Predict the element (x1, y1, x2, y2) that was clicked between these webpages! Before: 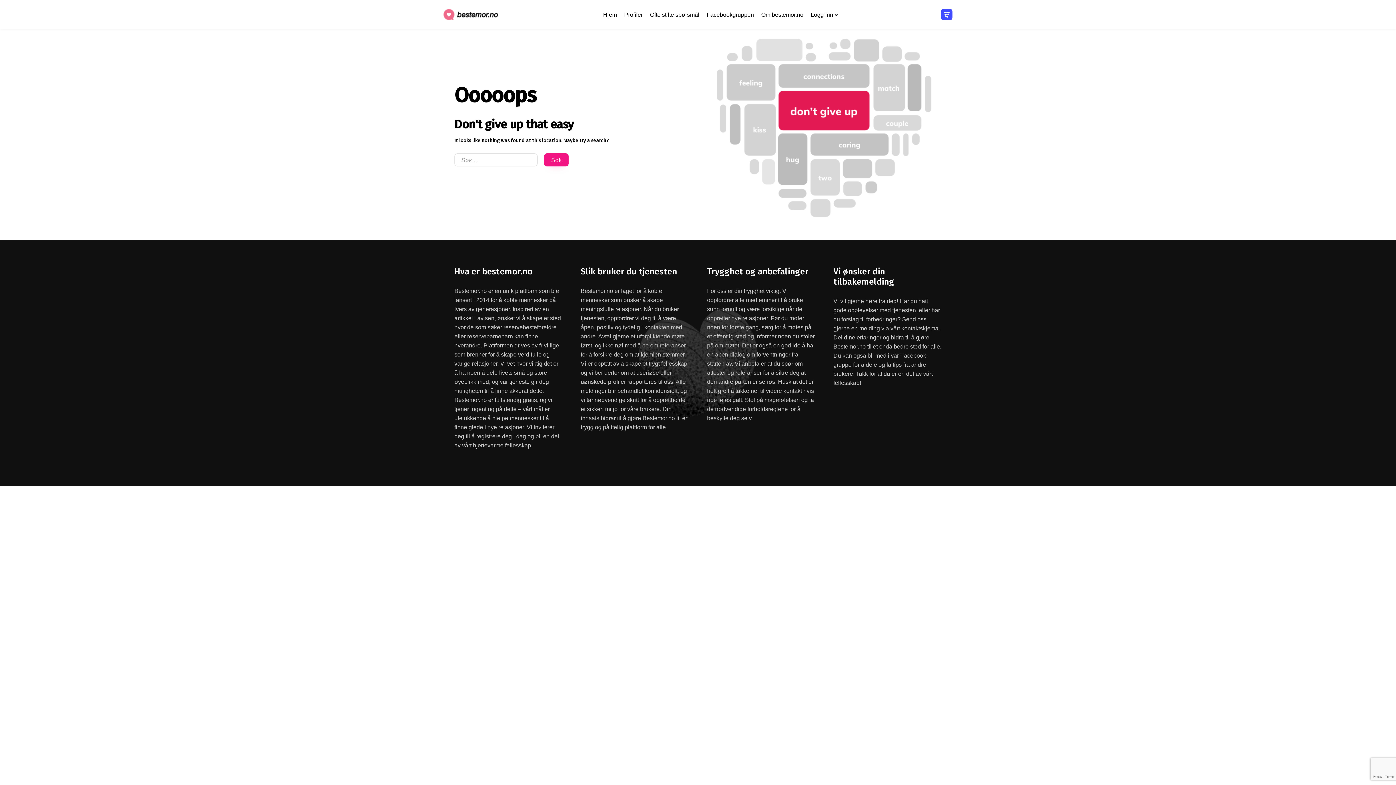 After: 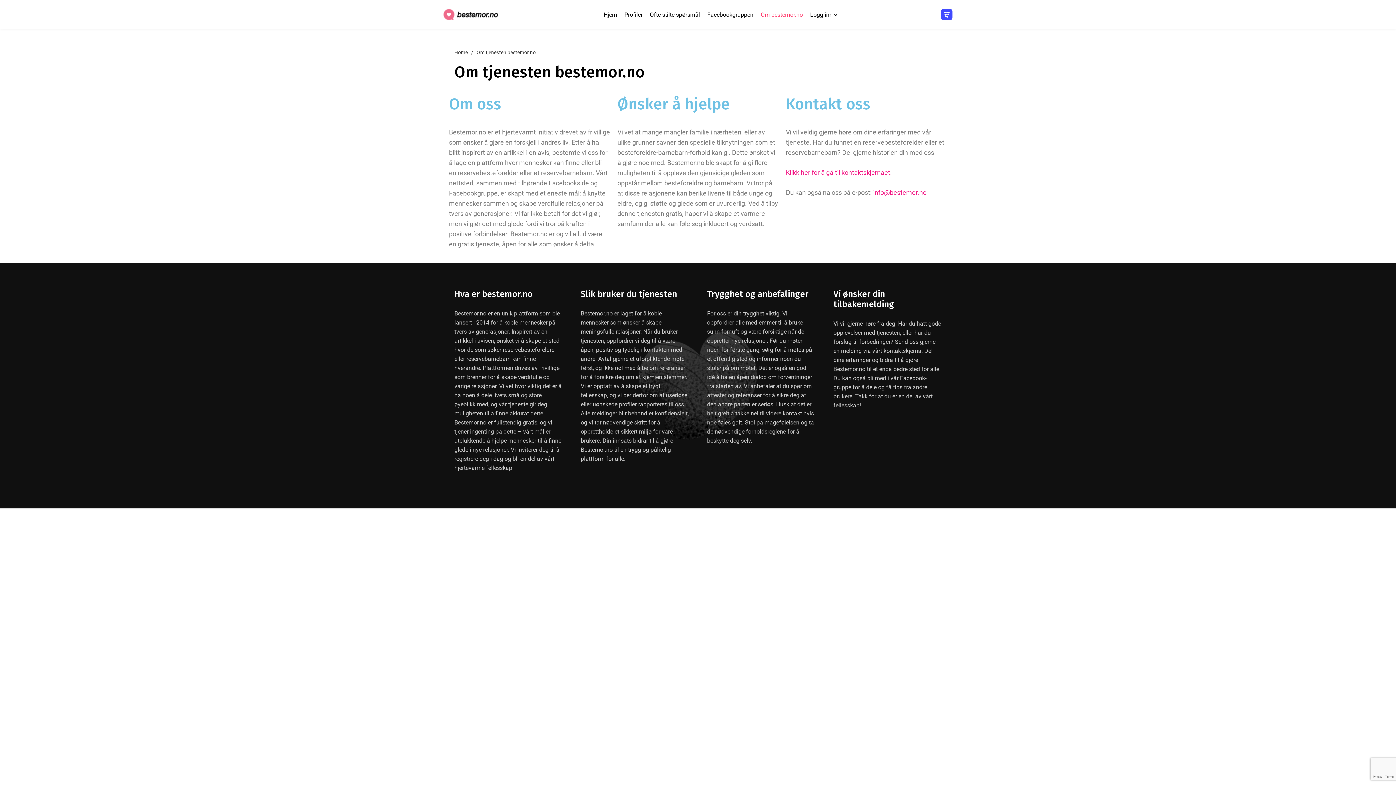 Action: bbox: (757, 0, 807, 29) label: Om bestemor.no